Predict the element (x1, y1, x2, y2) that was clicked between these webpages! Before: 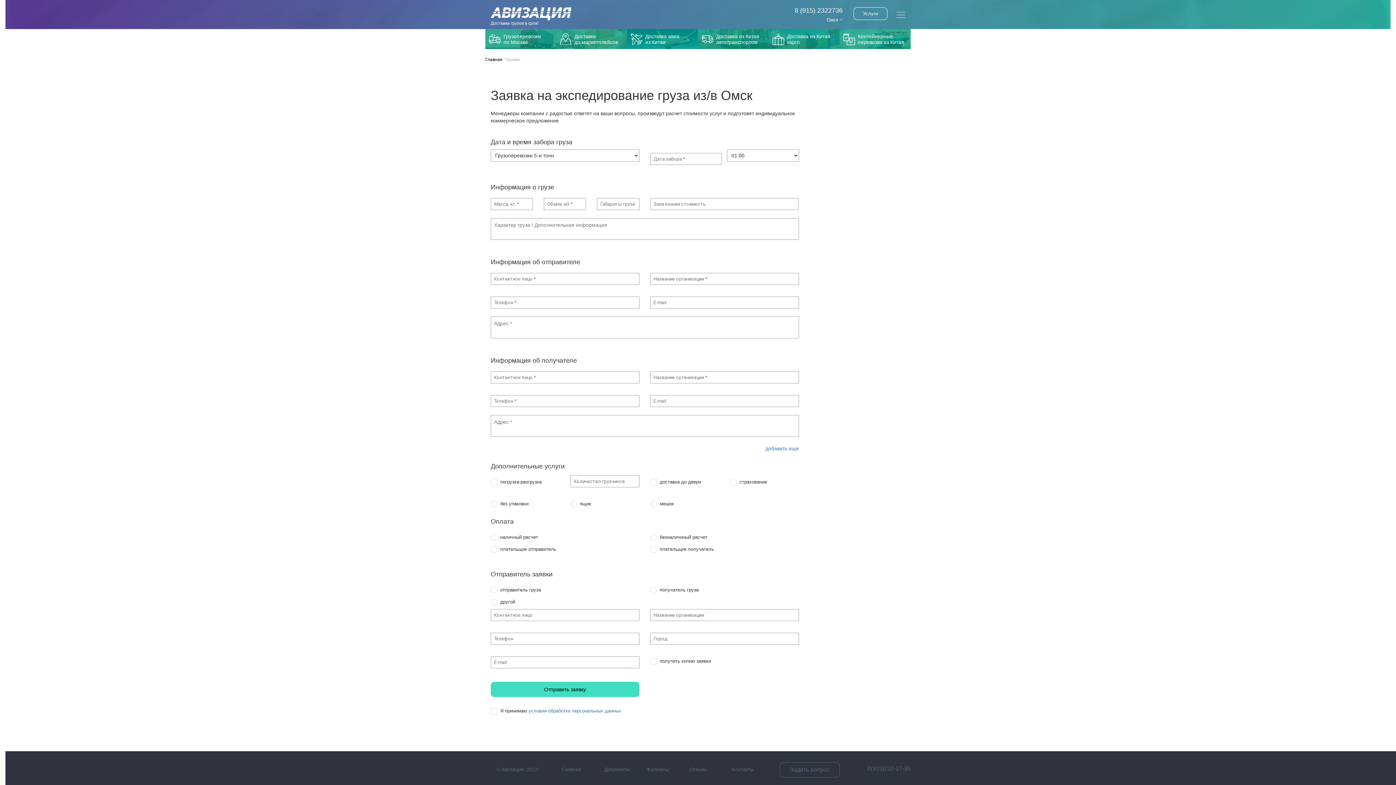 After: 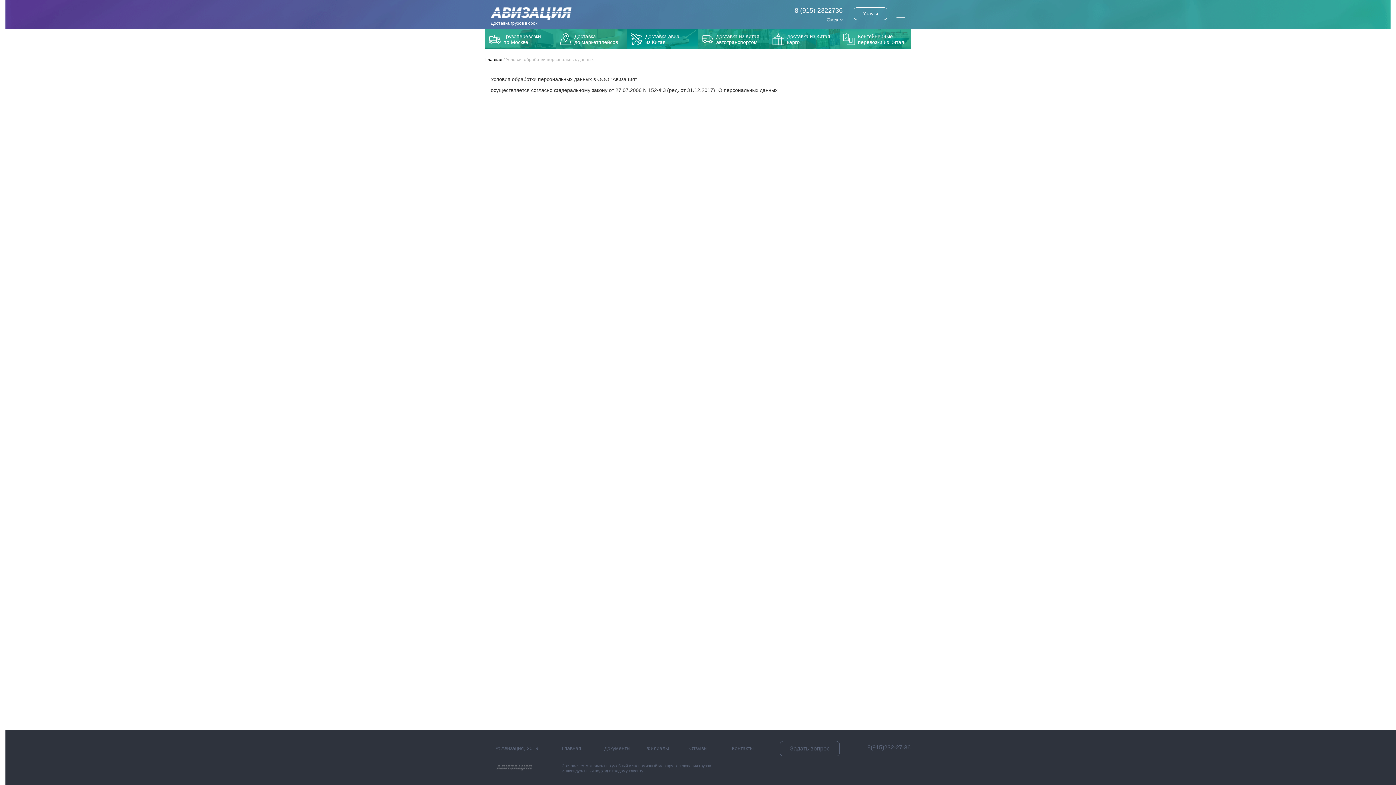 Action: label: условия обработки персональных данных bbox: (528, 708, 621, 713)